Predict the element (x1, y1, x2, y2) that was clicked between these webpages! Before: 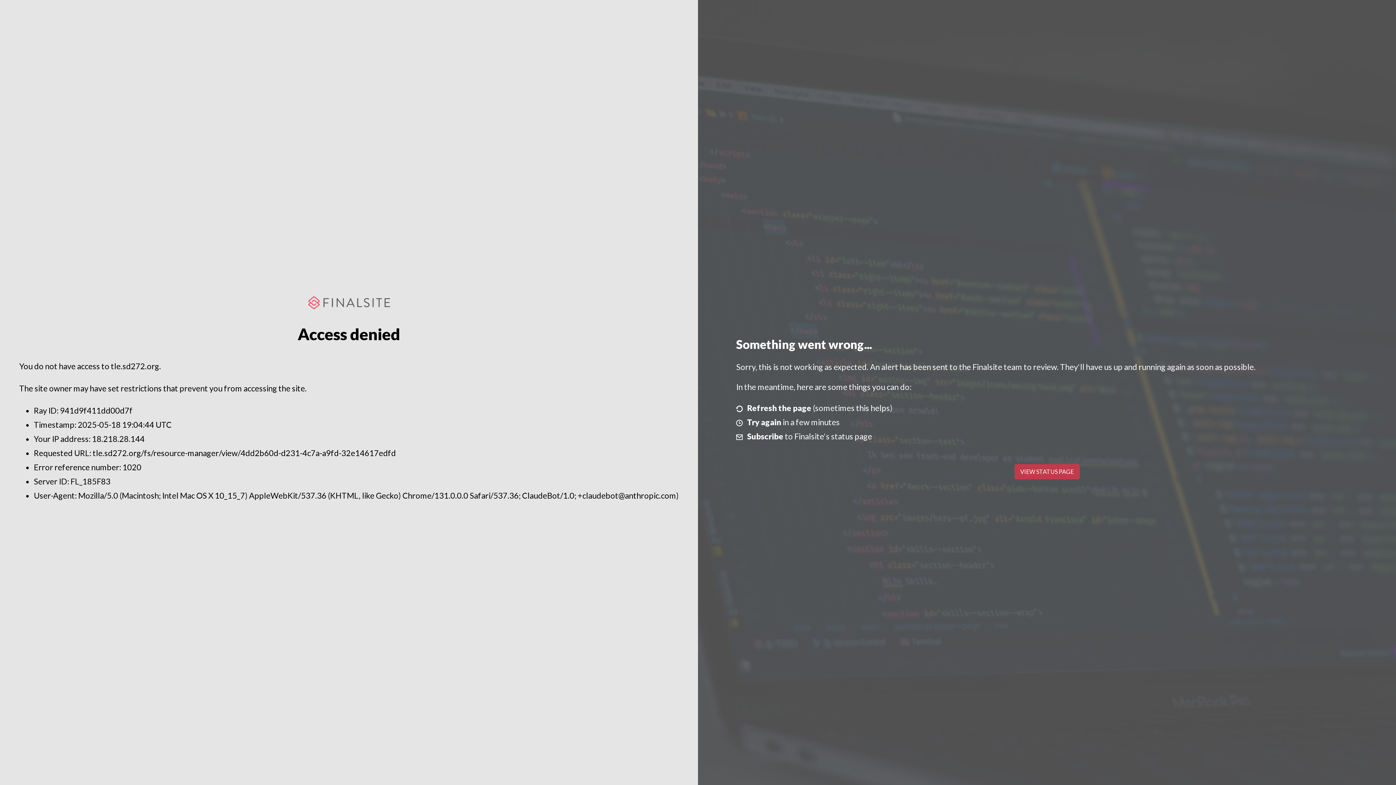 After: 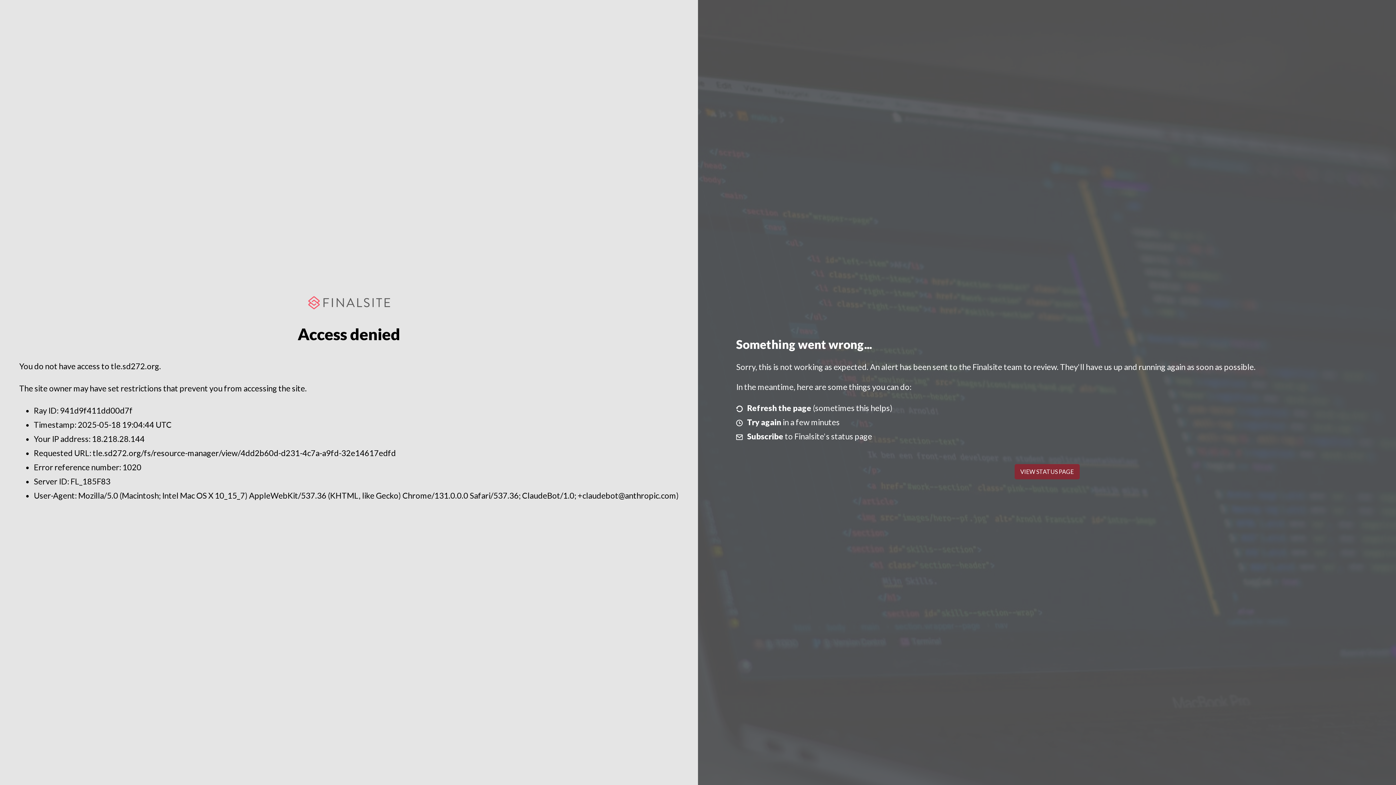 Action: label: VIEW STATUS PAGE bbox: (1014, 464, 1079, 479)